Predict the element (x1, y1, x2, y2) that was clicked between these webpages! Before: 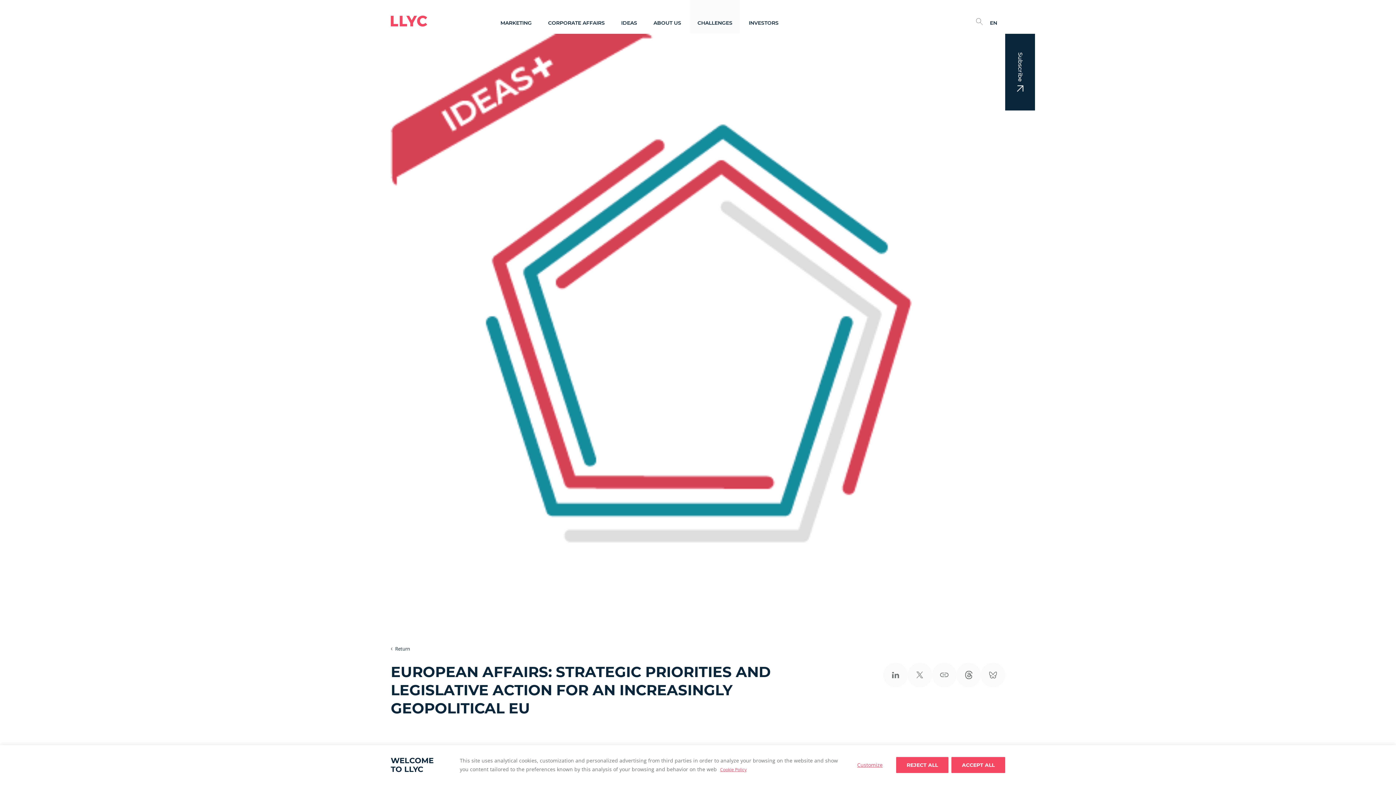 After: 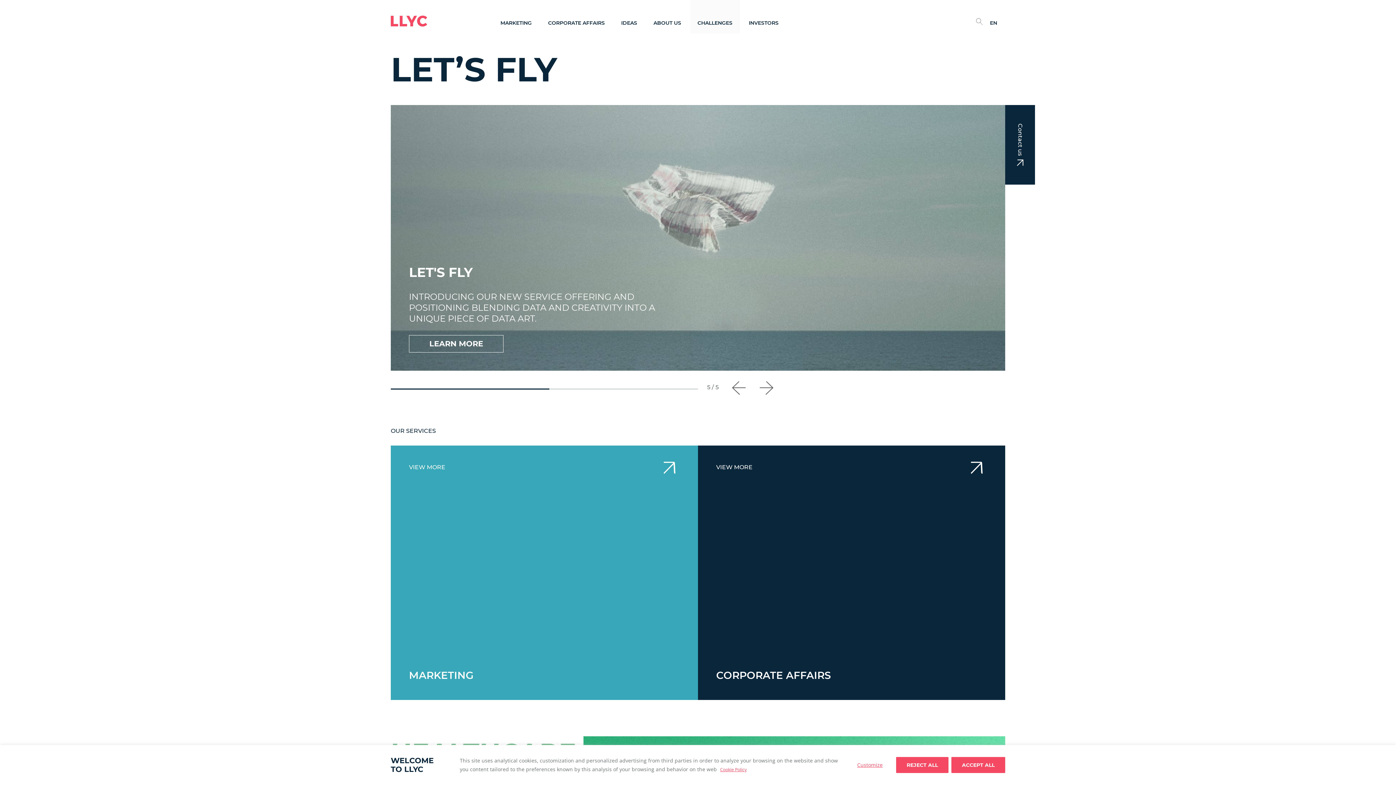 Action: bbox: (390, 15, 427, 26)